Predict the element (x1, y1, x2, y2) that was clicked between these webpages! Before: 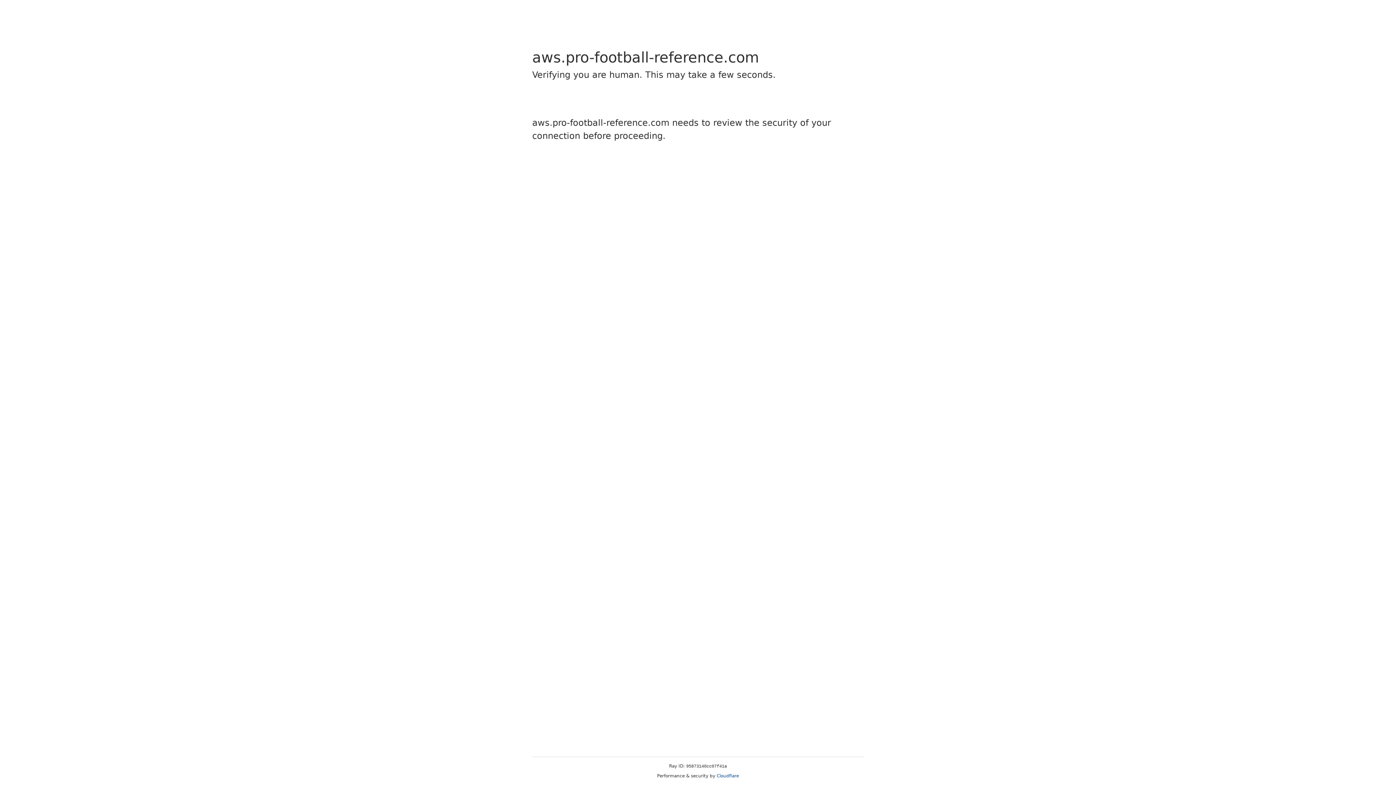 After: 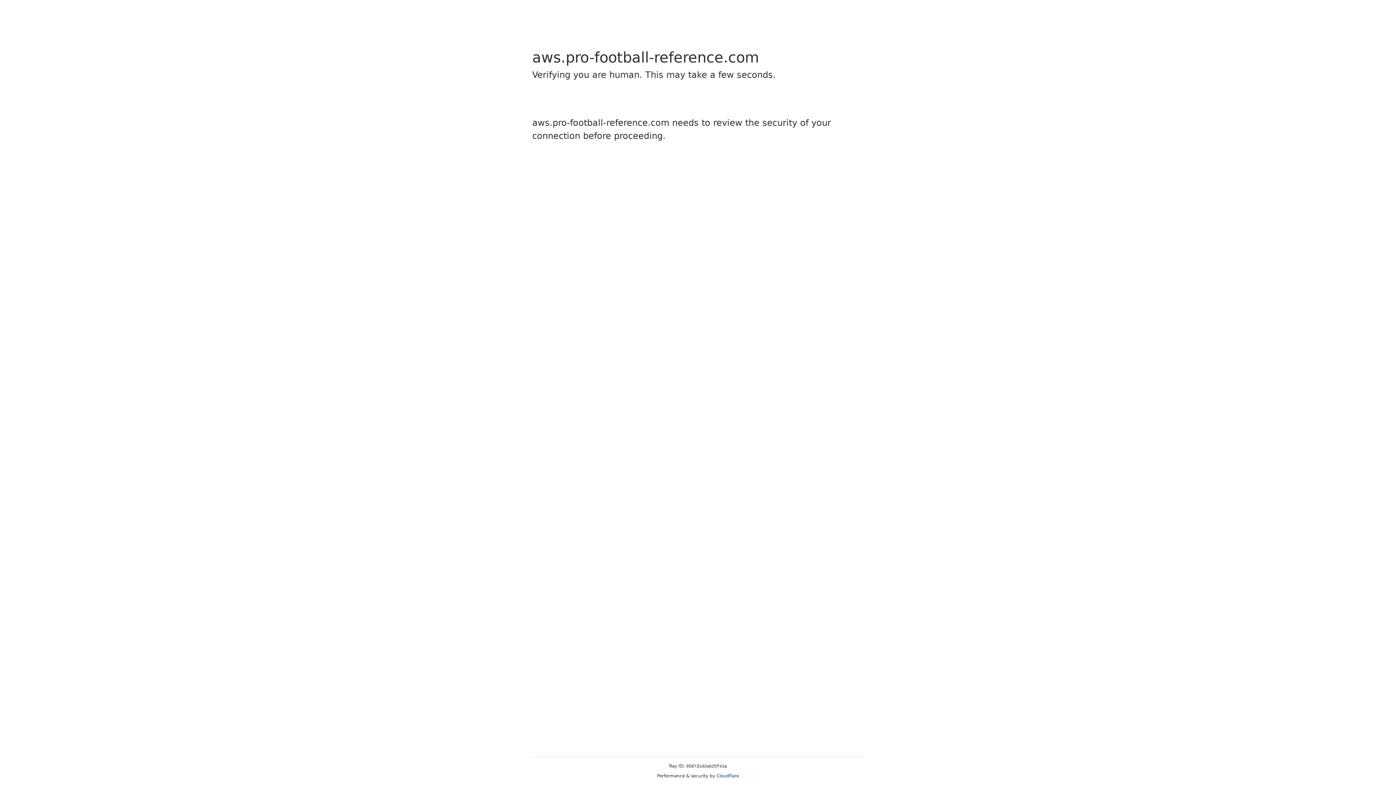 Action: bbox: (716, 773, 739, 778) label: Cloudflare